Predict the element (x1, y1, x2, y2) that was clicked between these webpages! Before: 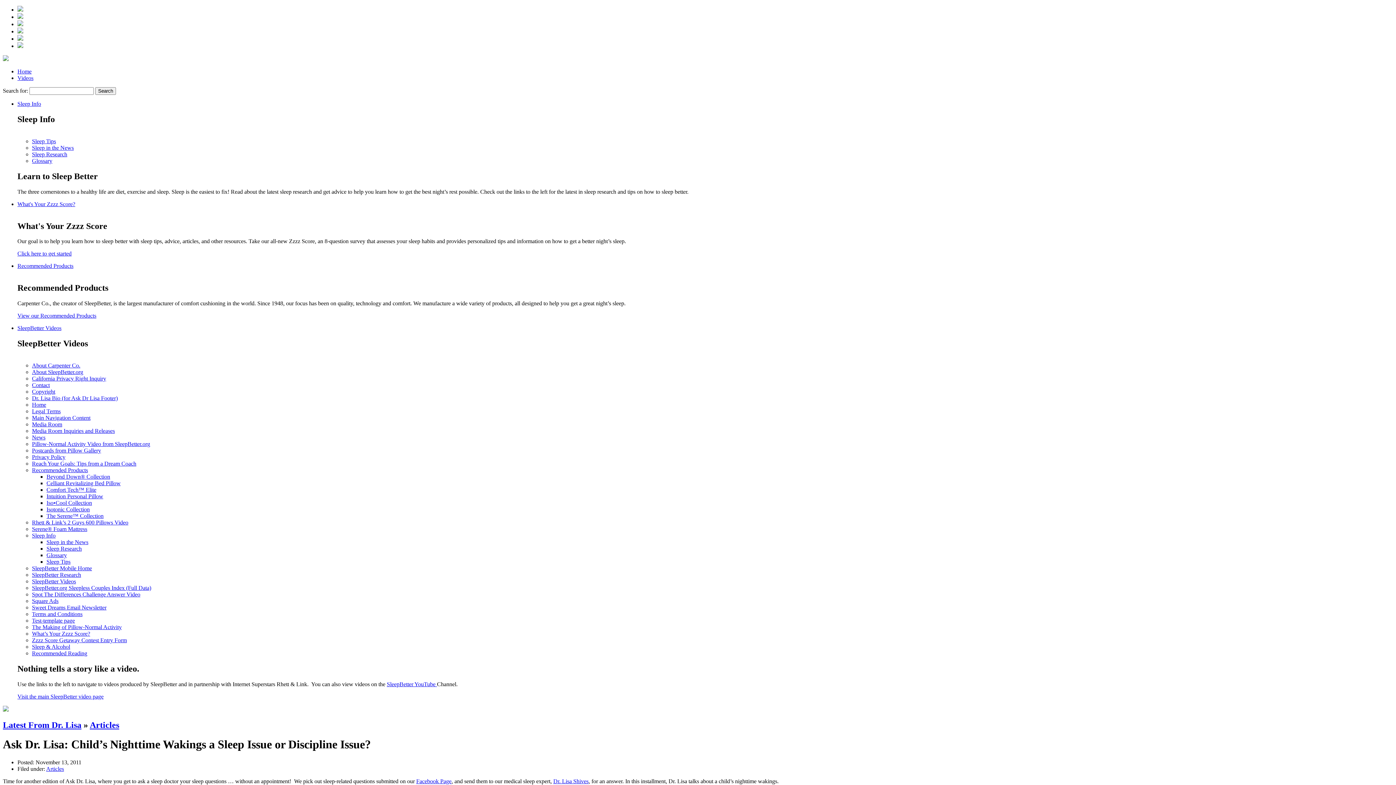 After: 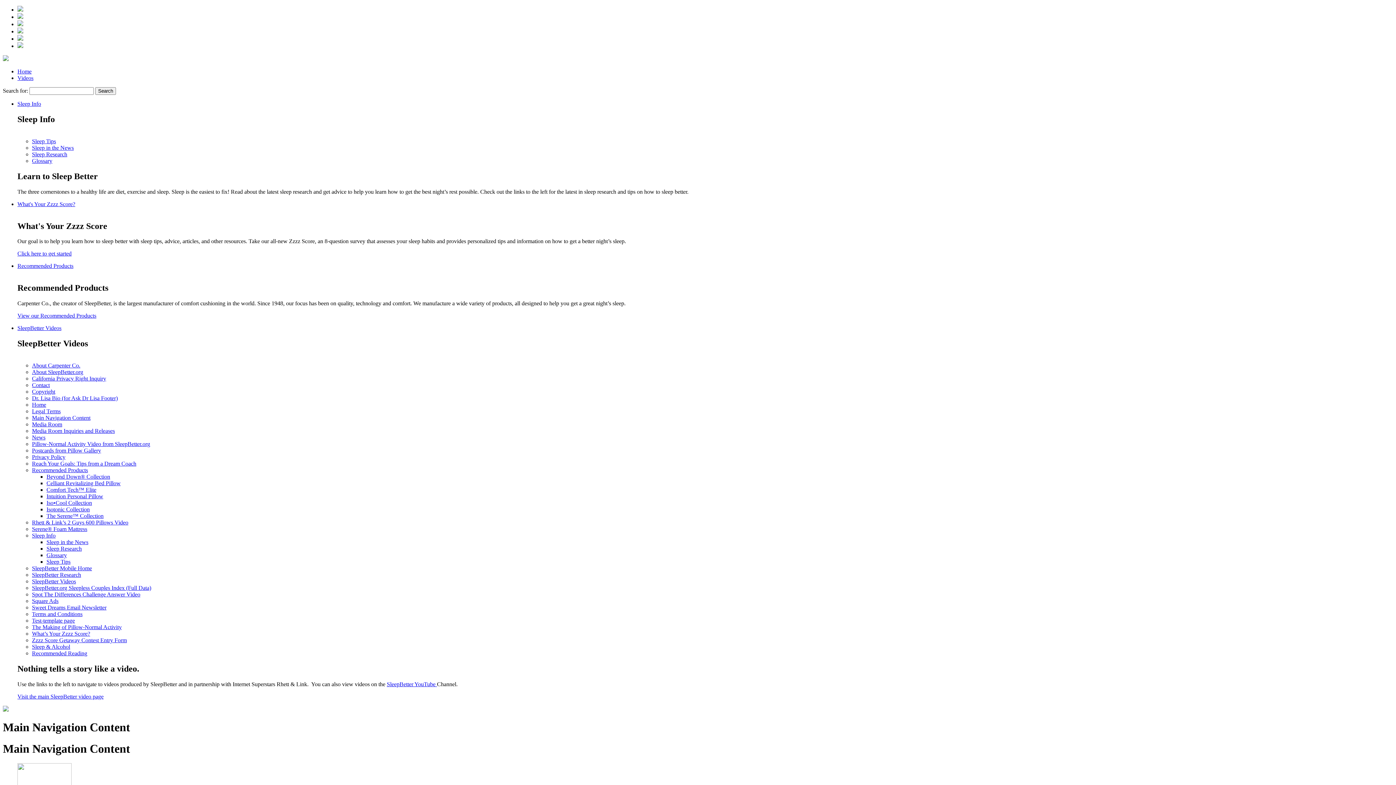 Action: bbox: (32, 414, 90, 421) label: Main Navigation Content